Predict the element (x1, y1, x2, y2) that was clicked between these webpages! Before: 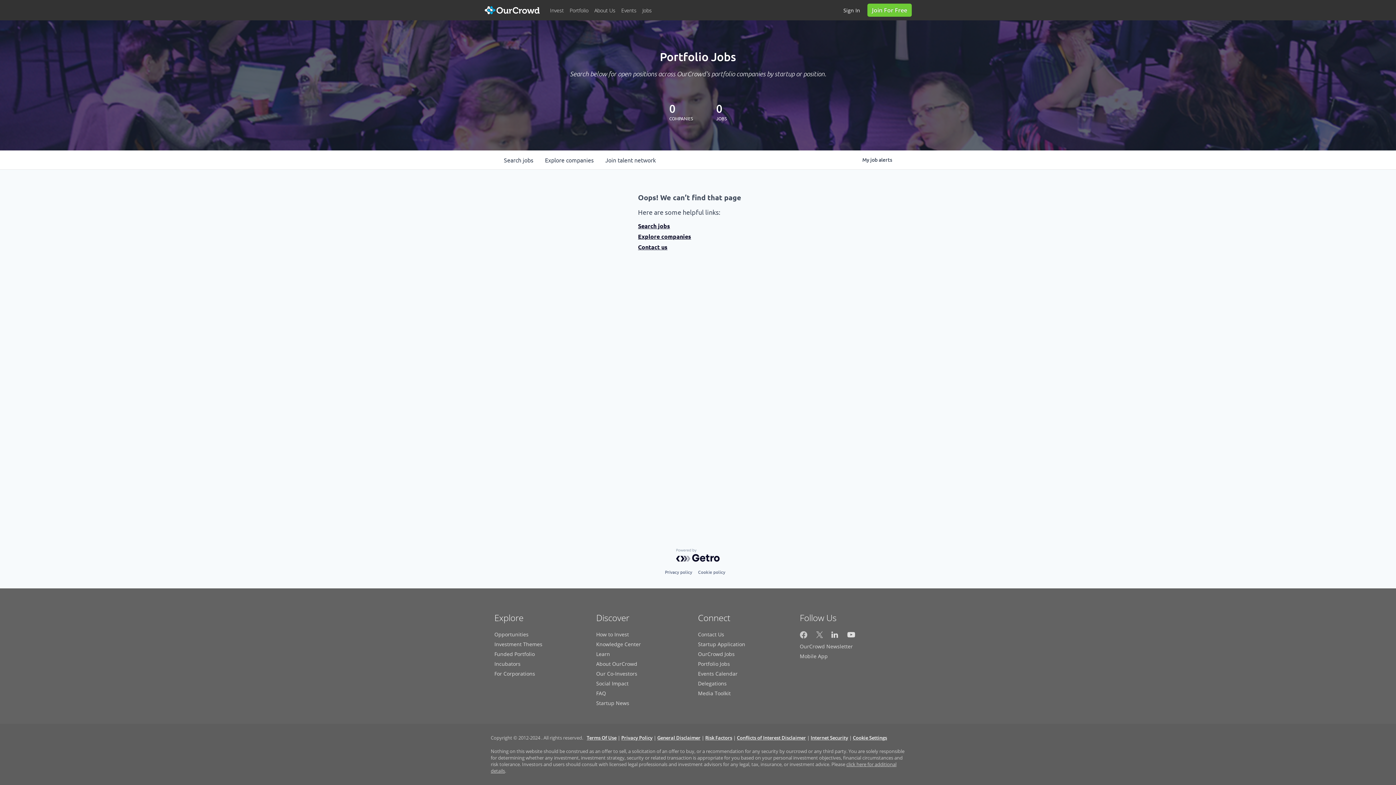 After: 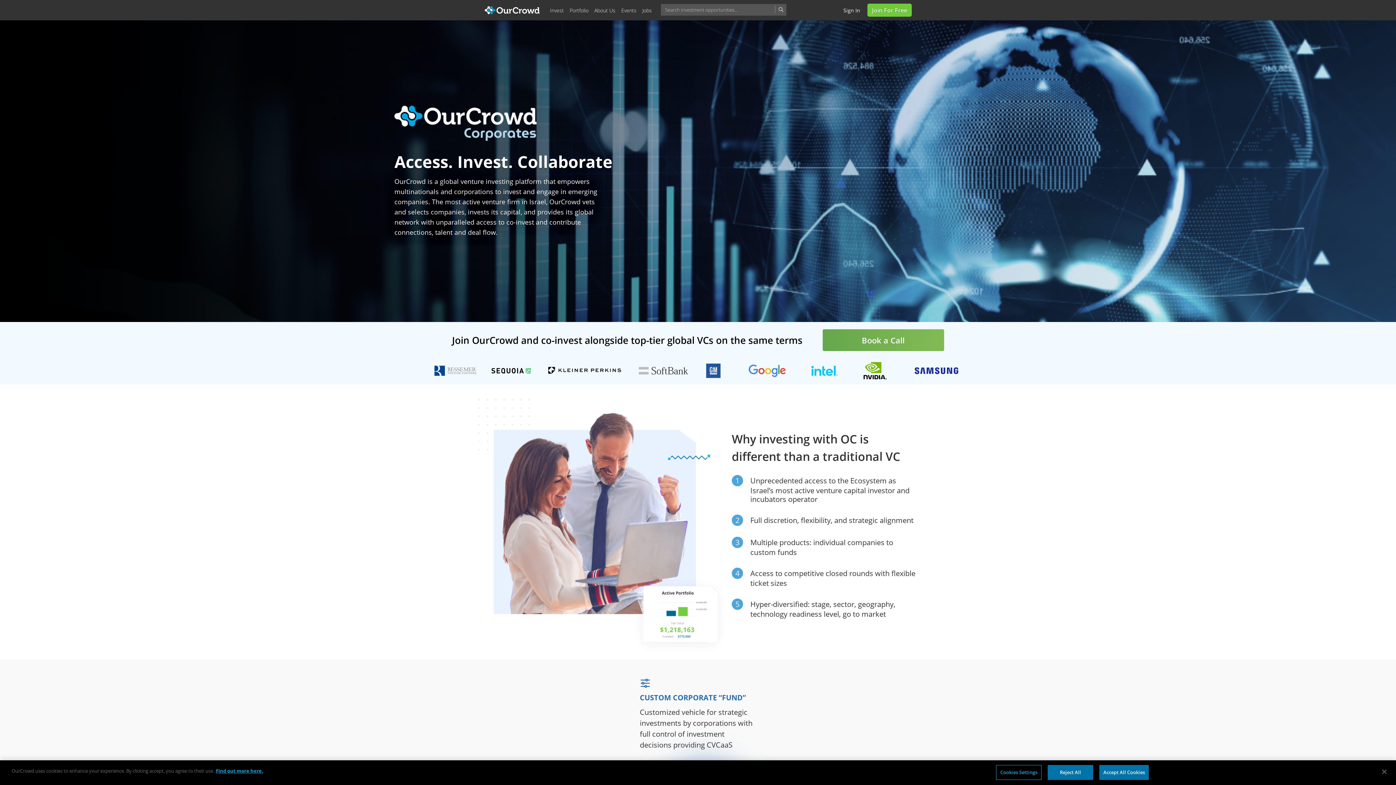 Action: label: For Corporations bbox: (494, 670, 535, 677)